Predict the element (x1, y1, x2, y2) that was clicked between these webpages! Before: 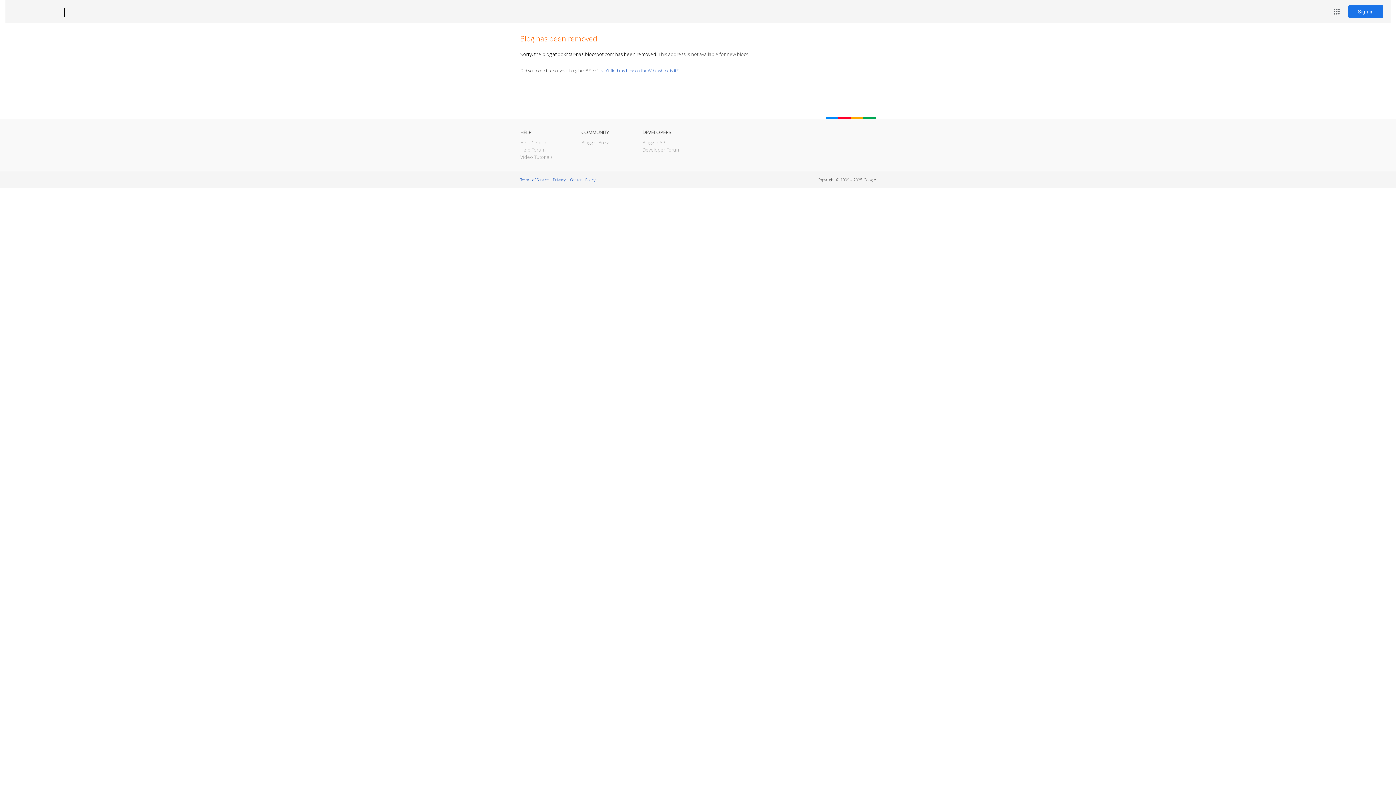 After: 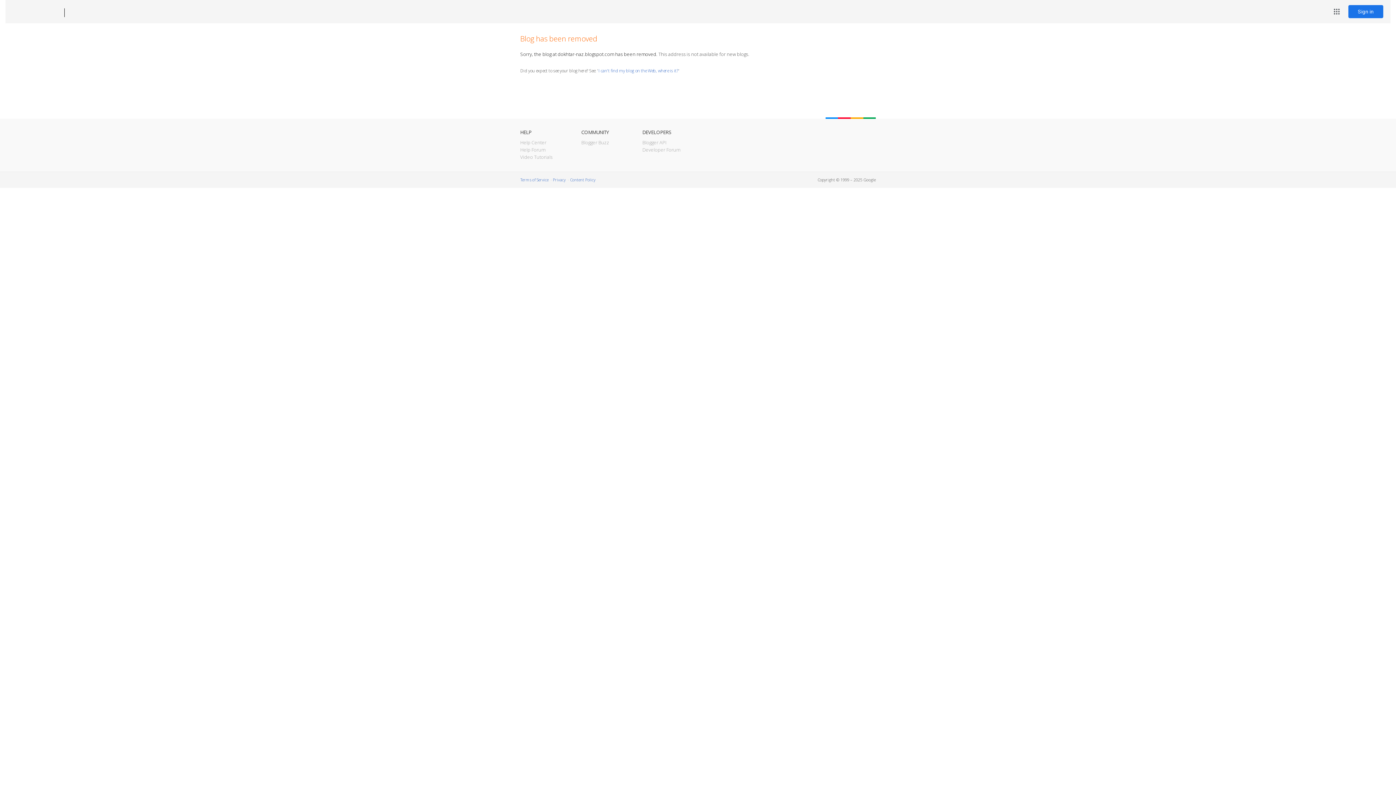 Action: bbox: (12, 7, 53, 17) label: Blogger